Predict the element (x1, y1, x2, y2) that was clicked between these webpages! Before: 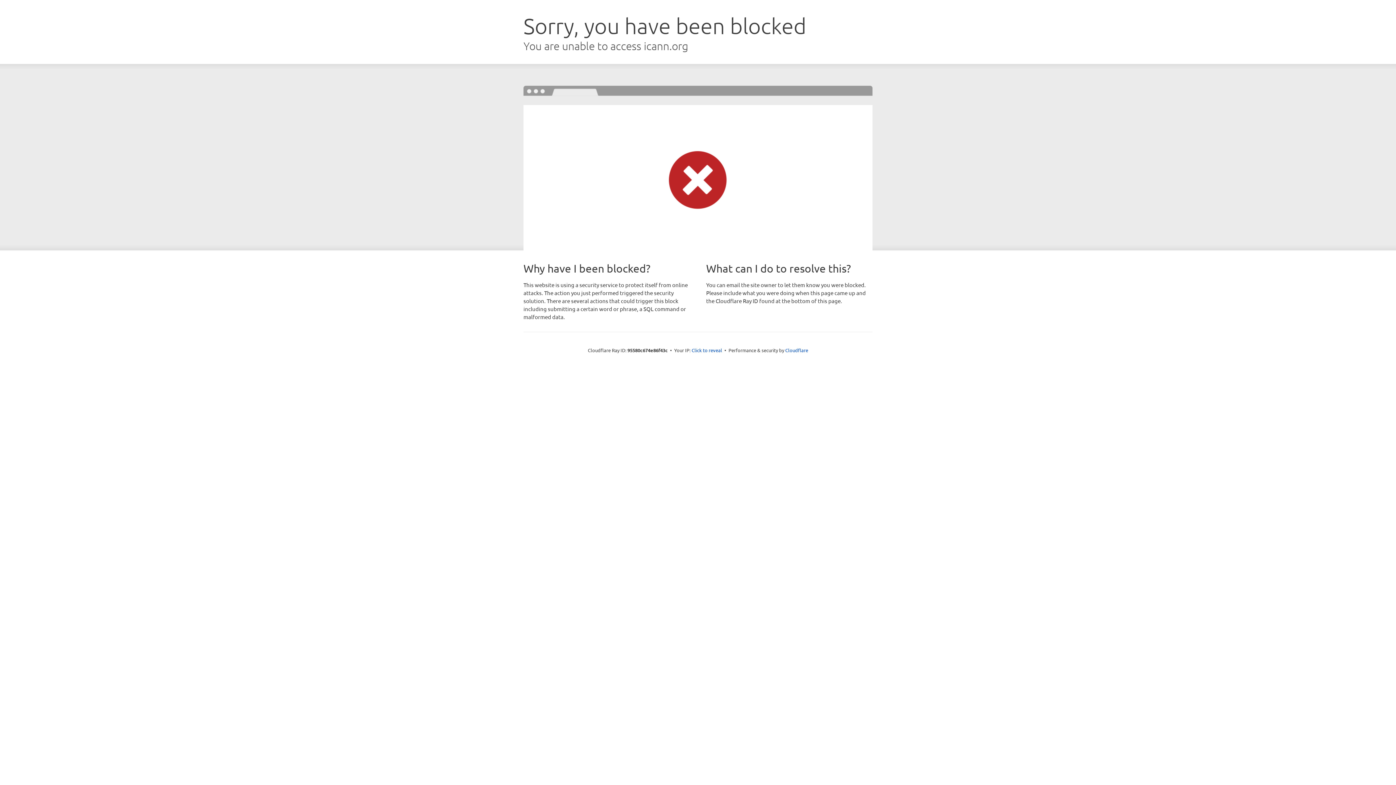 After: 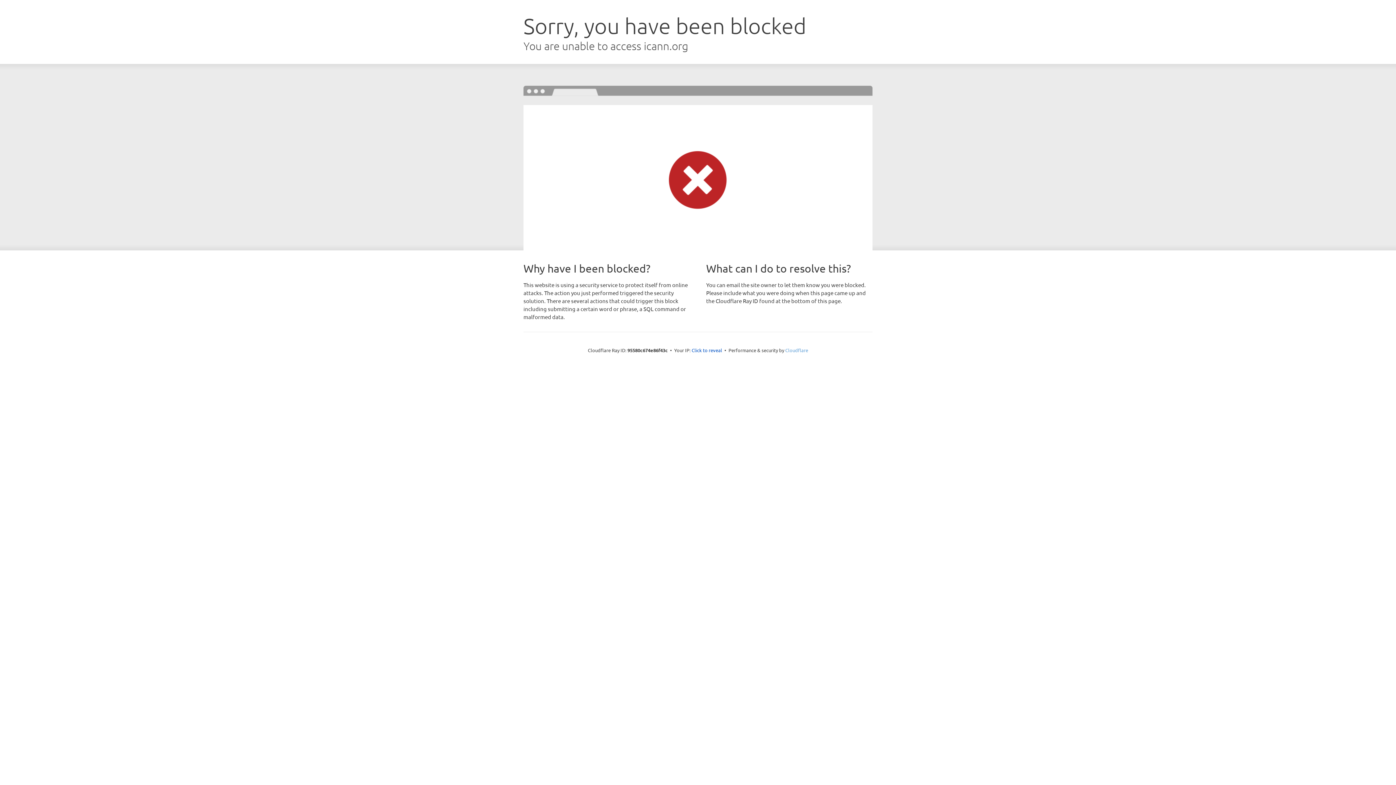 Action: label: Cloudflare bbox: (785, 347, 808, 353)